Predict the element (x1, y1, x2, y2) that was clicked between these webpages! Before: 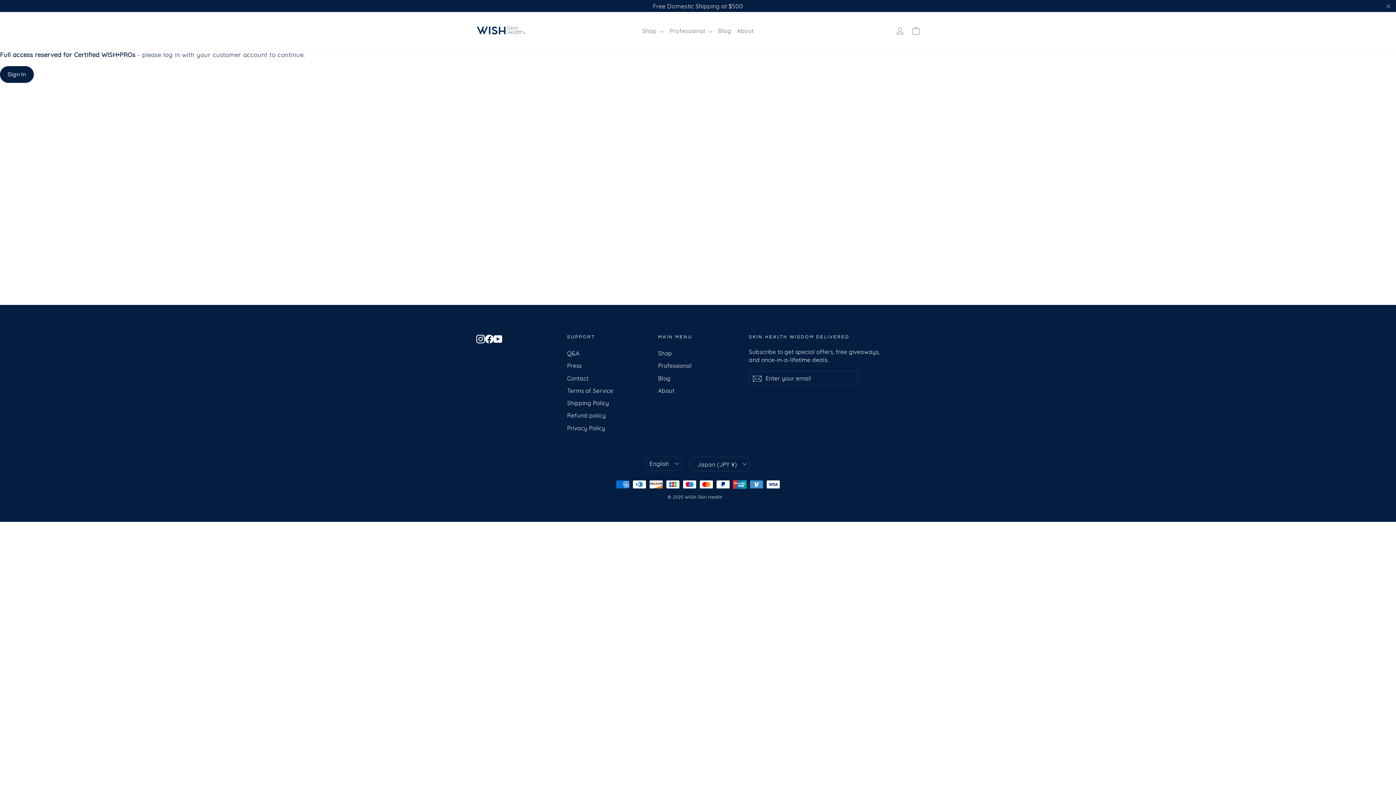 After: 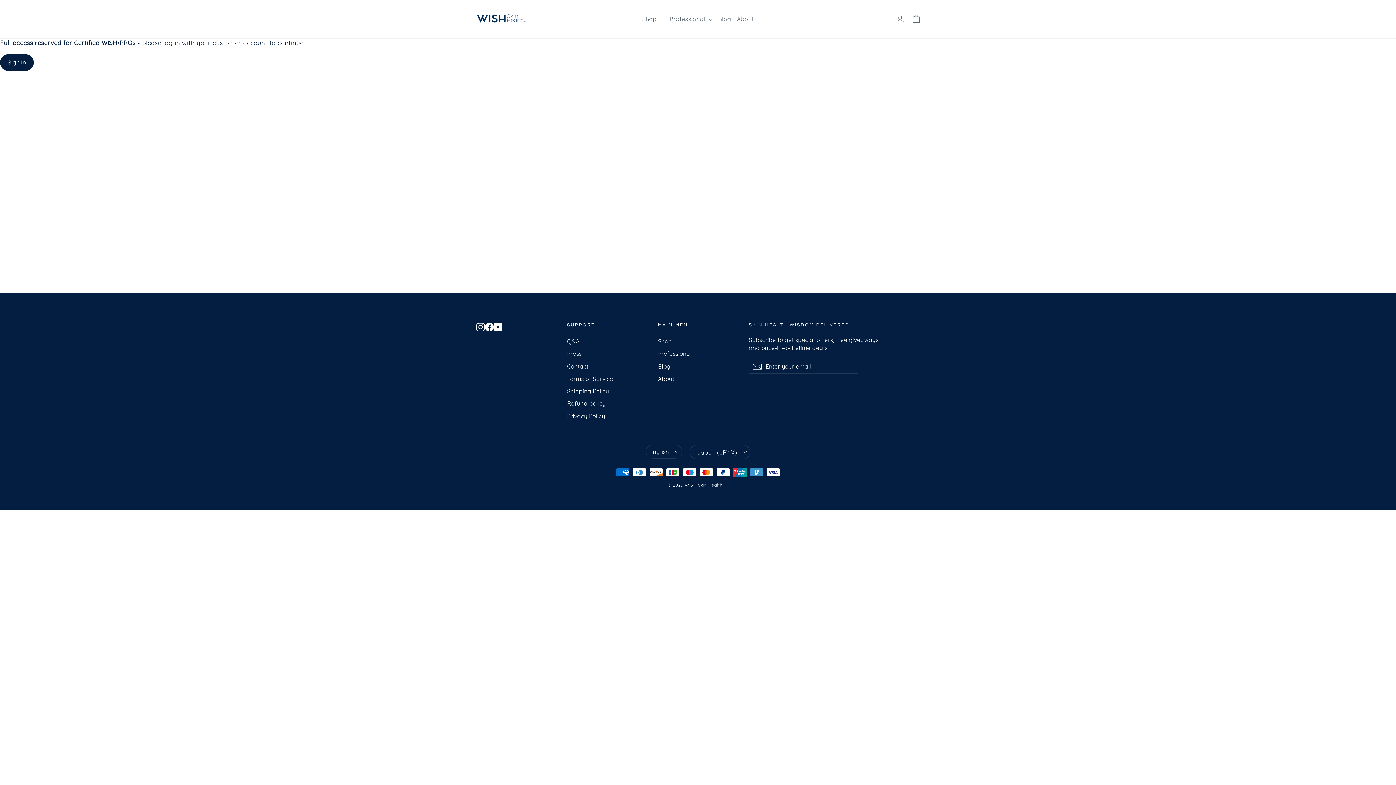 Action: label: "Close" bbox: (1381, 1, 1396, 10)